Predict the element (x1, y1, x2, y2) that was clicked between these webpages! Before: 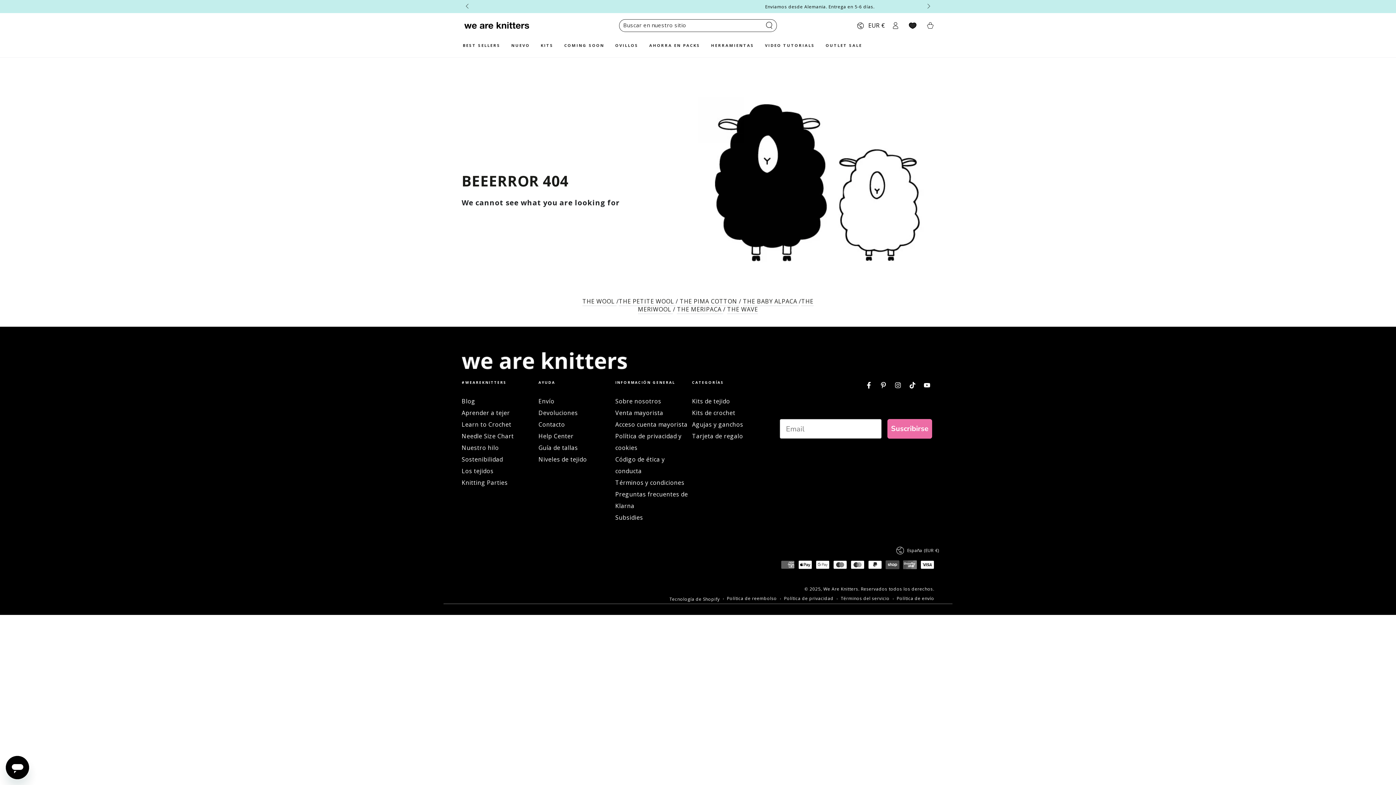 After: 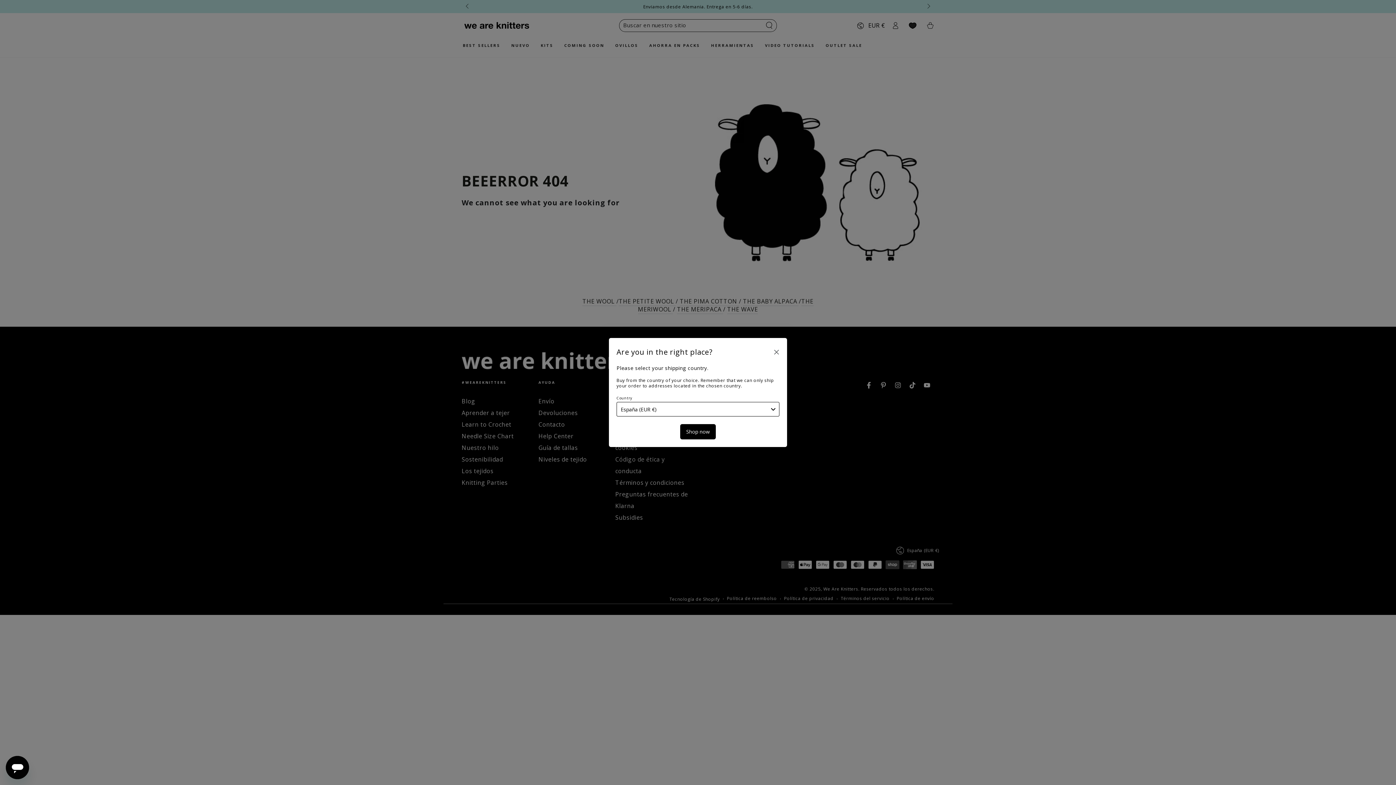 Action: label: EUR
€ bbox: (855, 17, 886, 33)